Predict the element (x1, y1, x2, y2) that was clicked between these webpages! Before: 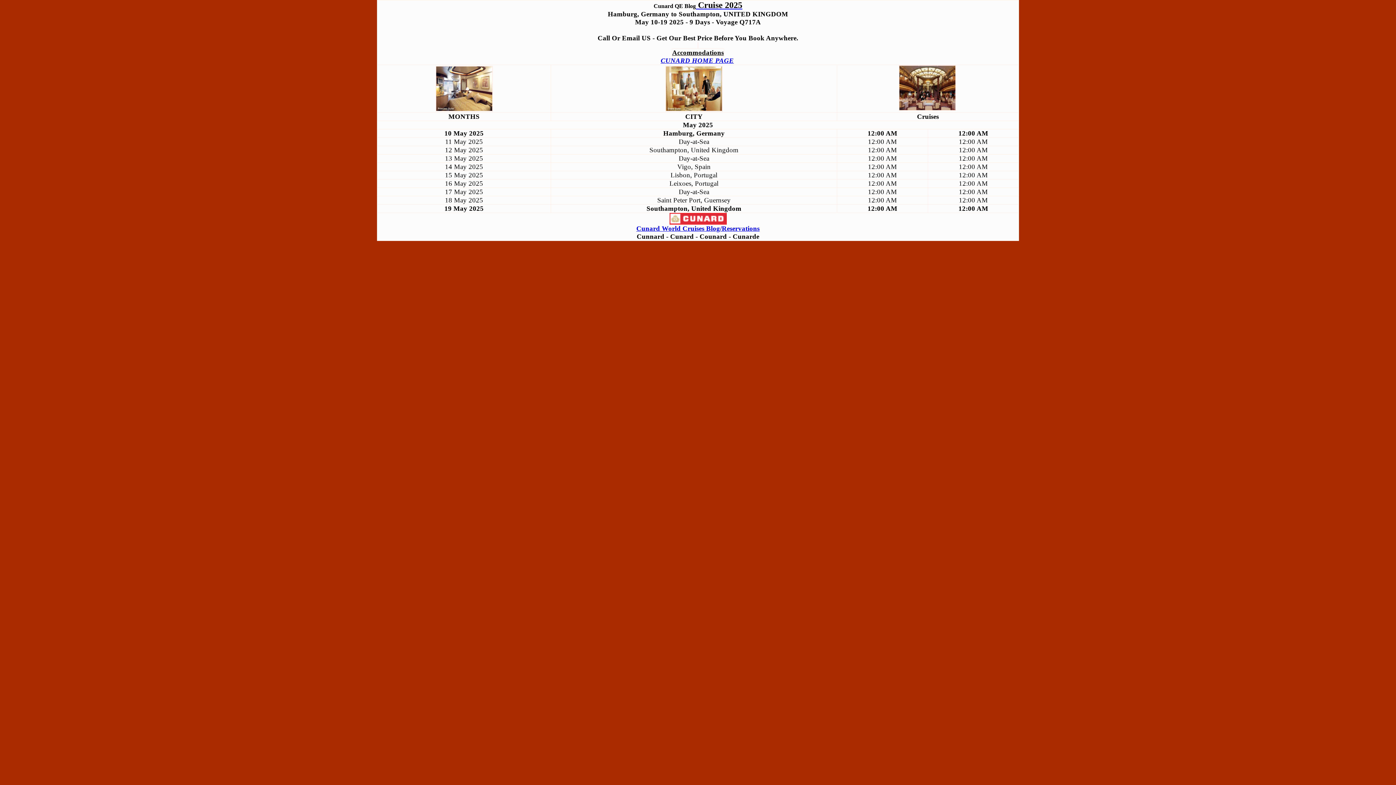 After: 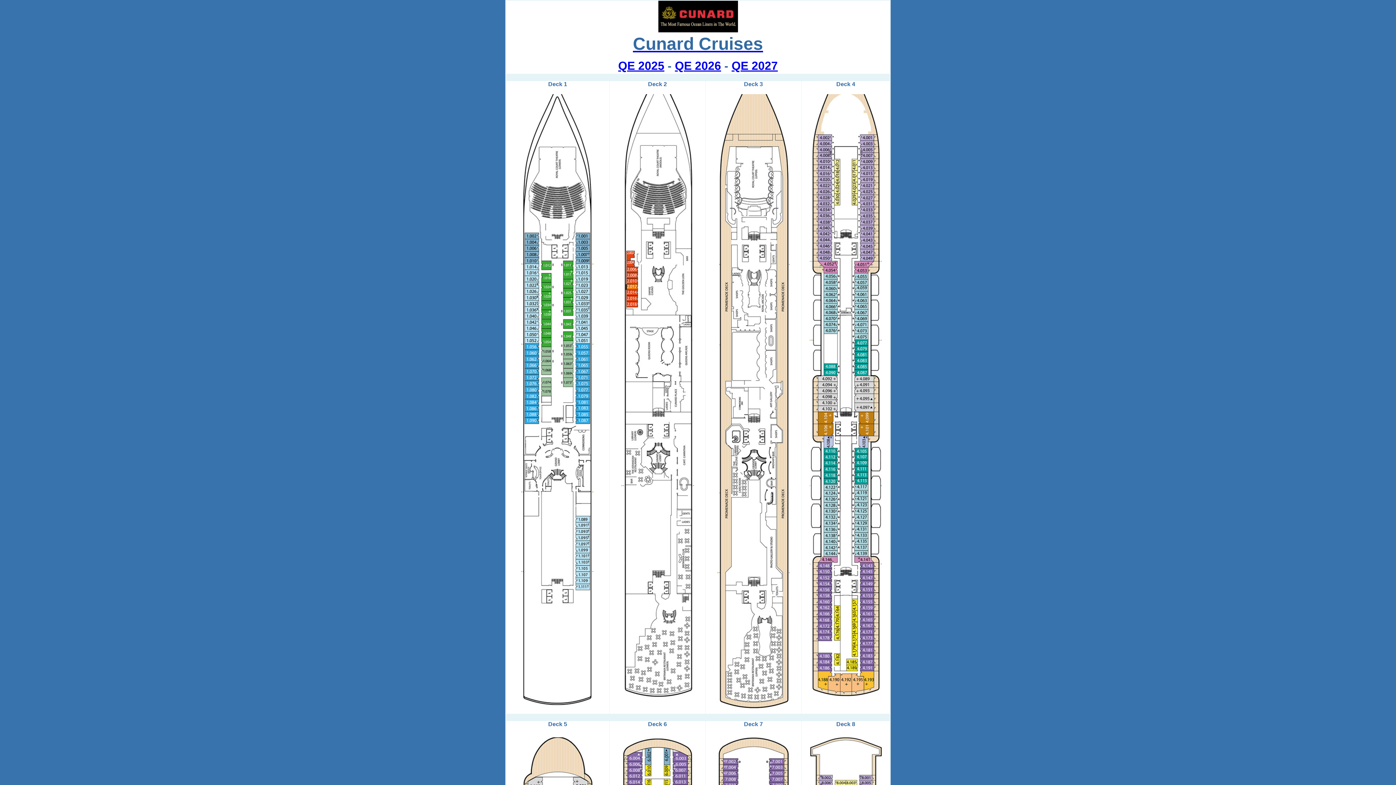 Action: bbox: (672, 48, 724, 56) label: Accommodations